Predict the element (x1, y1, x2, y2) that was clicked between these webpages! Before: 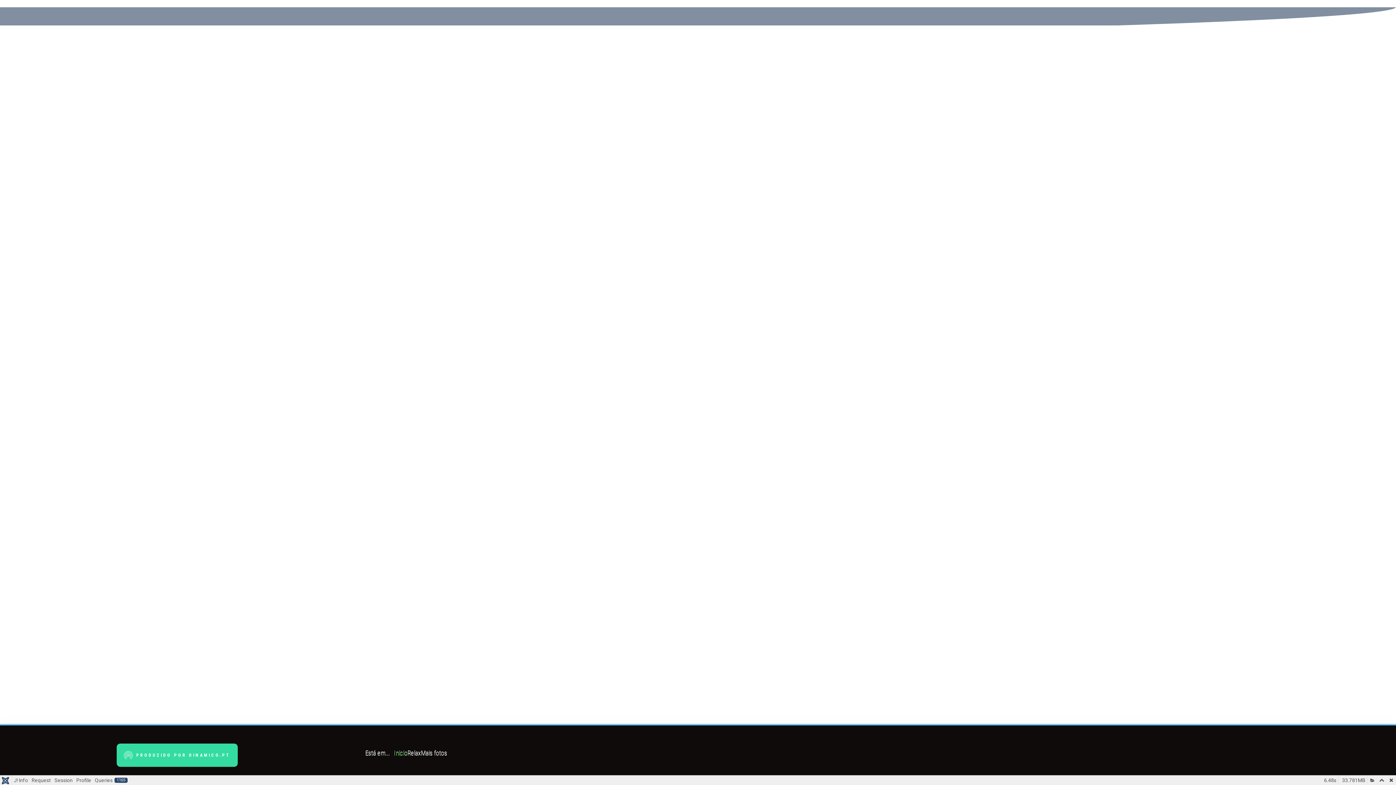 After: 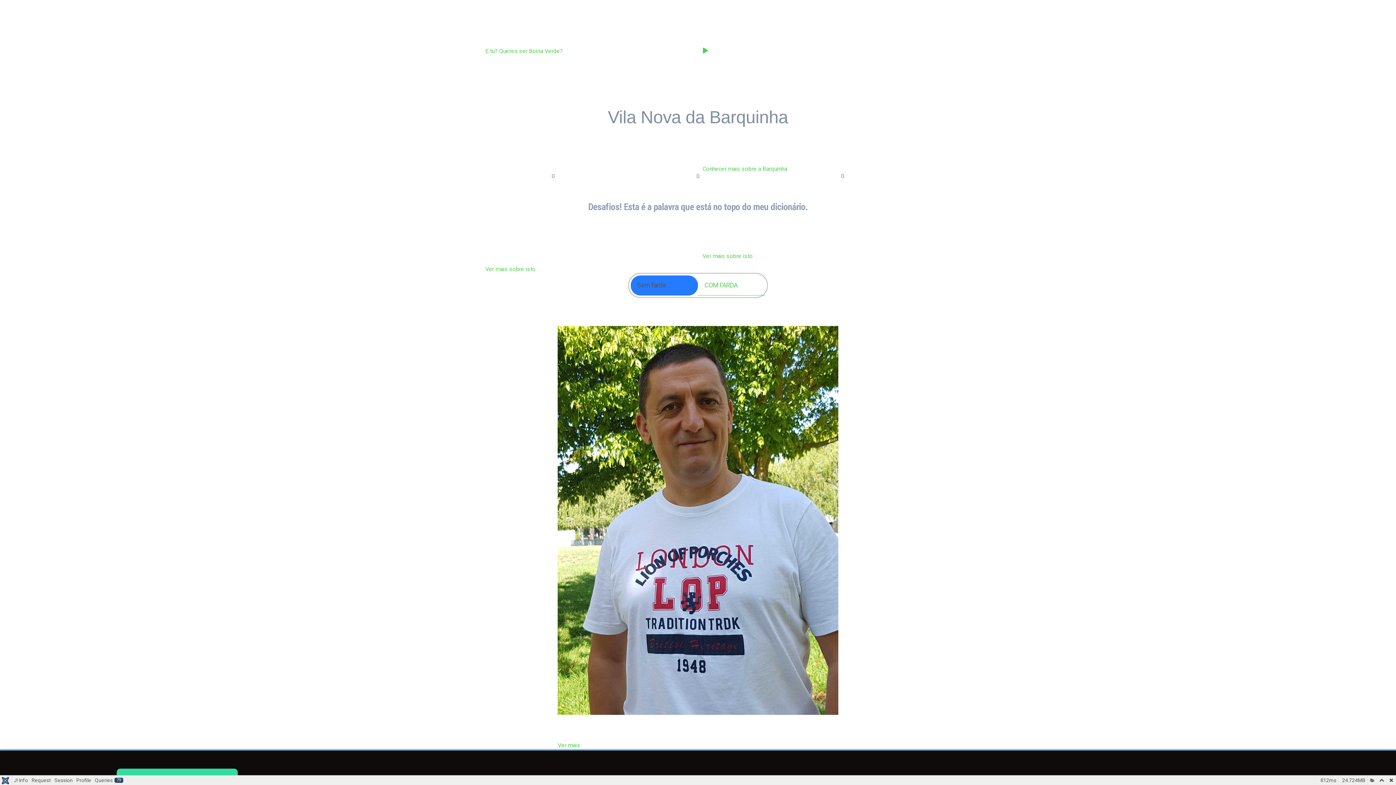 Action: bbox: (485, 0, 496, 5) label: Inicio